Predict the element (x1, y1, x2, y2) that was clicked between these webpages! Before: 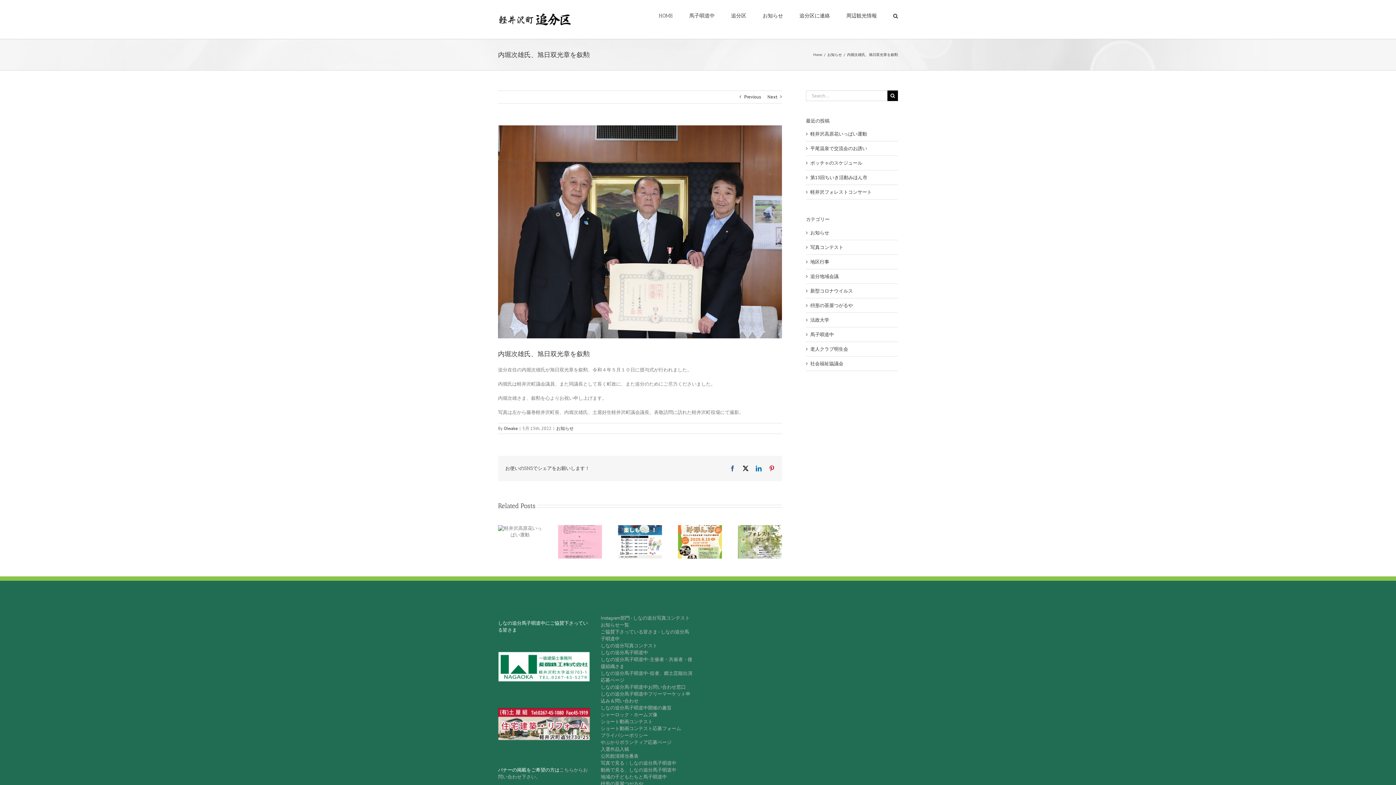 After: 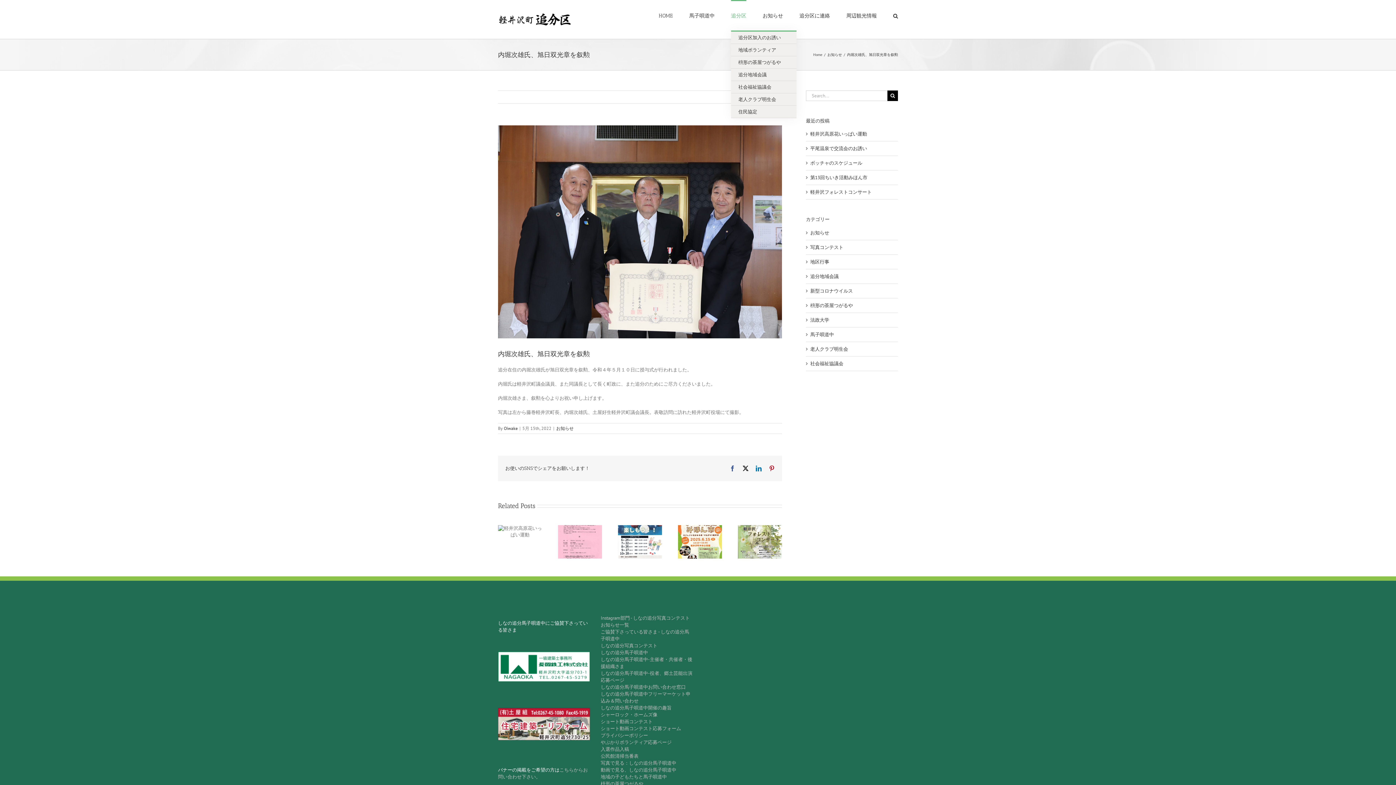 Action: label: 追分区 bbox: (731, 0, 746, 30)